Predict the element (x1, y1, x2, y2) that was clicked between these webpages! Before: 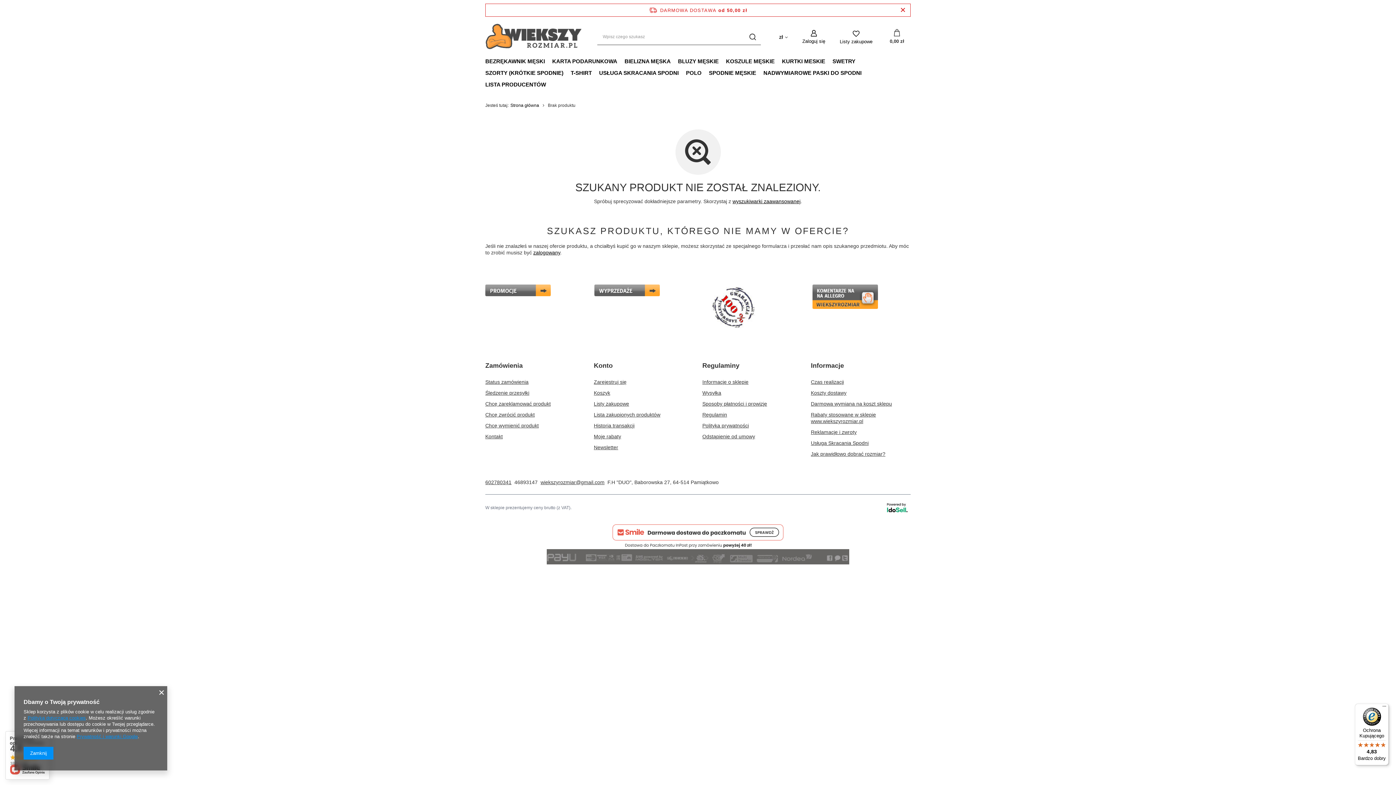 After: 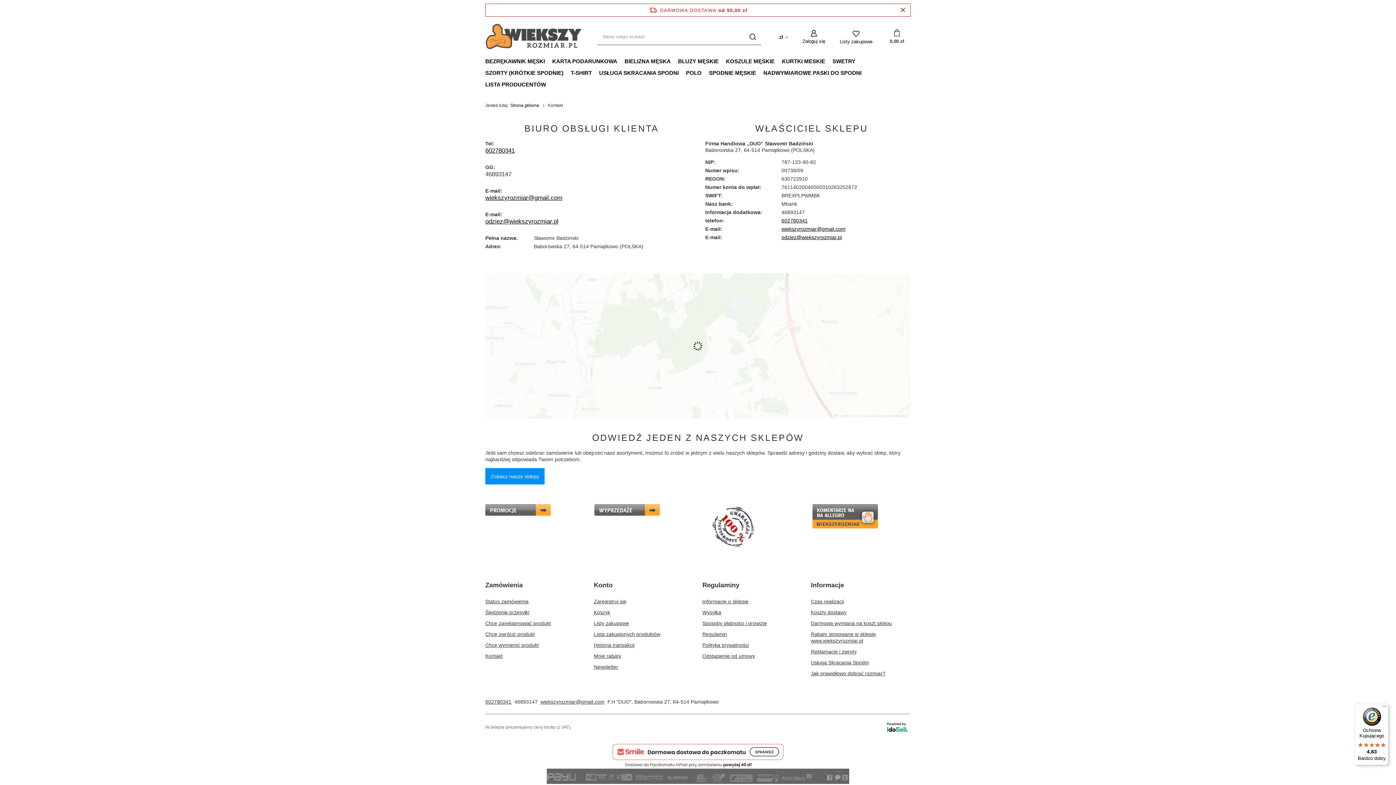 Action: bbox: (485, 433, 576, 440) label: Kontakt